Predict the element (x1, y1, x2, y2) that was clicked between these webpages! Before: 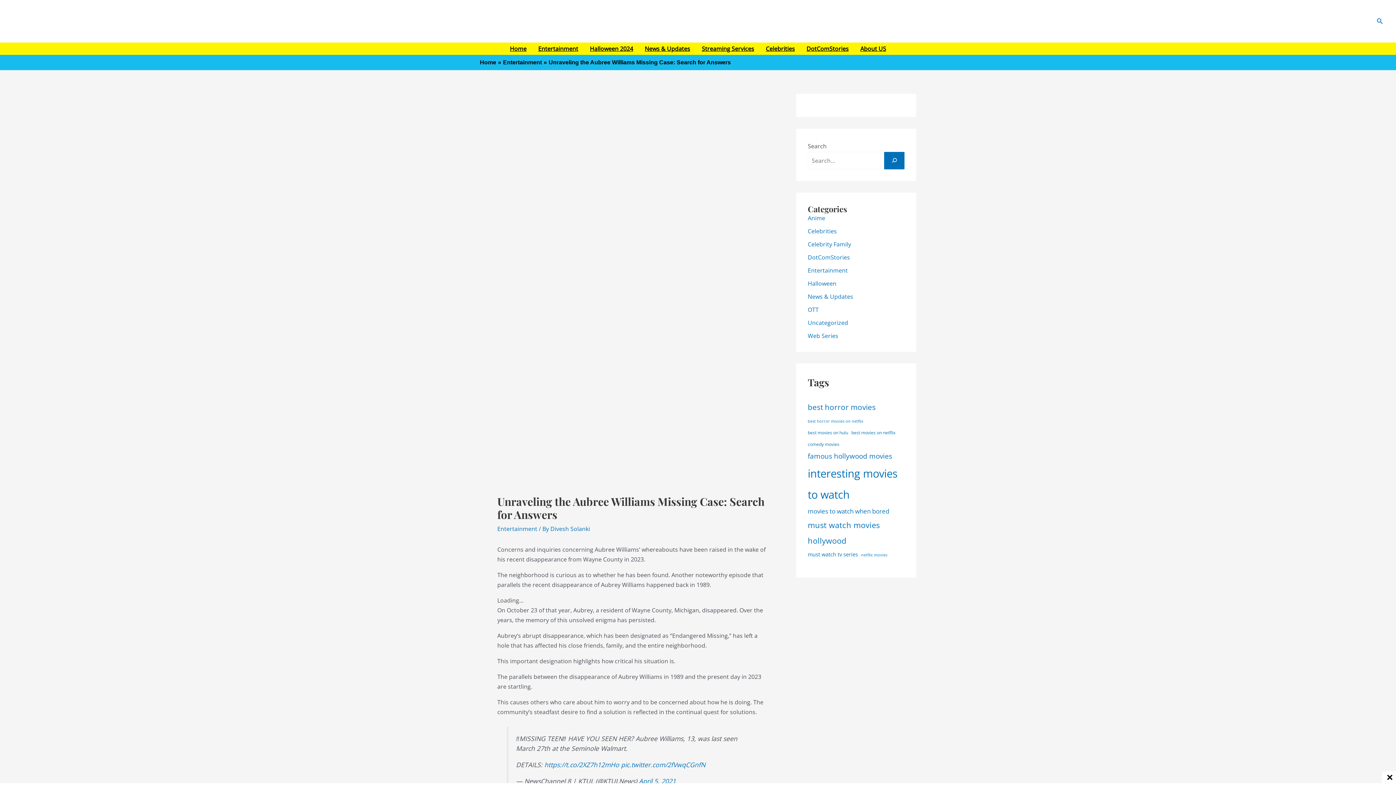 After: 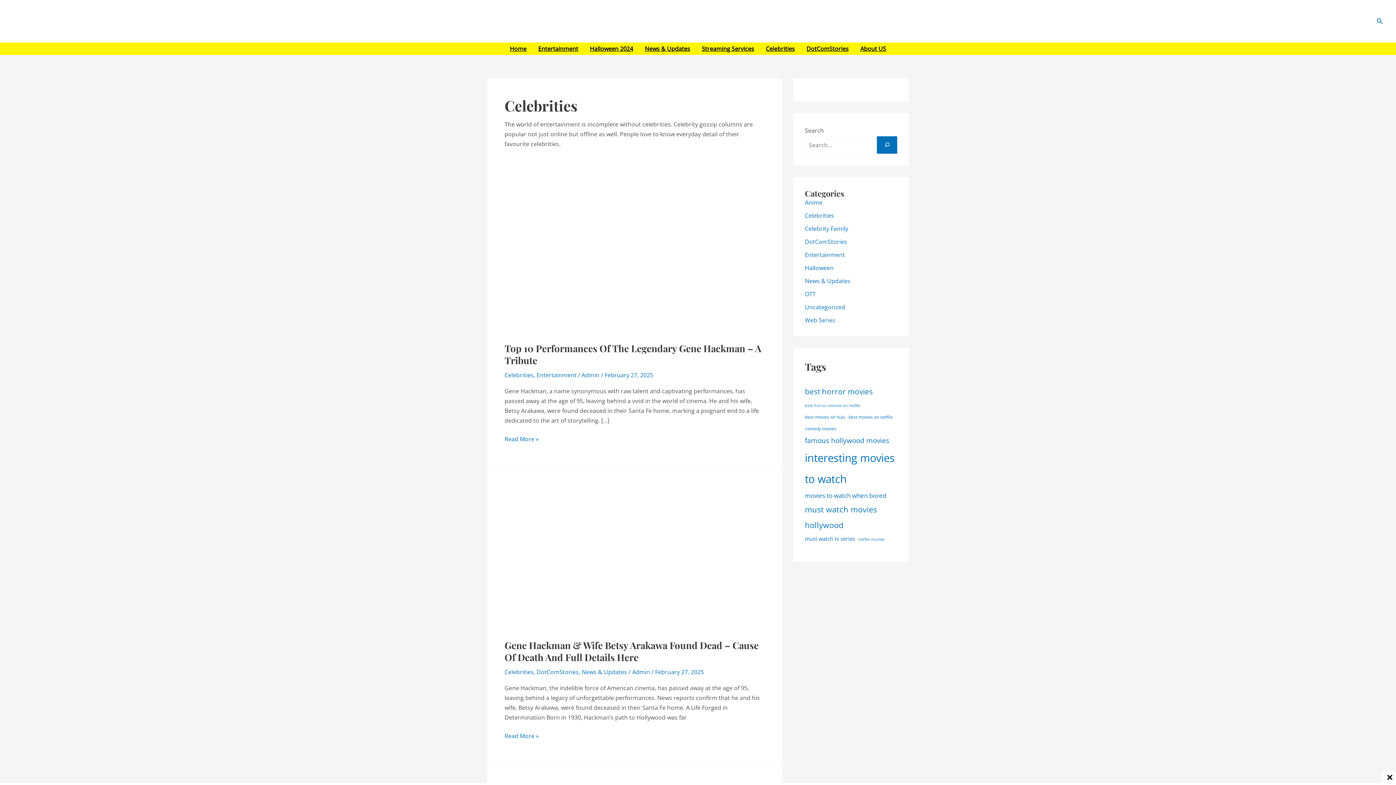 Action: label: Celebrities bbox: (808, 227, 837, 235)